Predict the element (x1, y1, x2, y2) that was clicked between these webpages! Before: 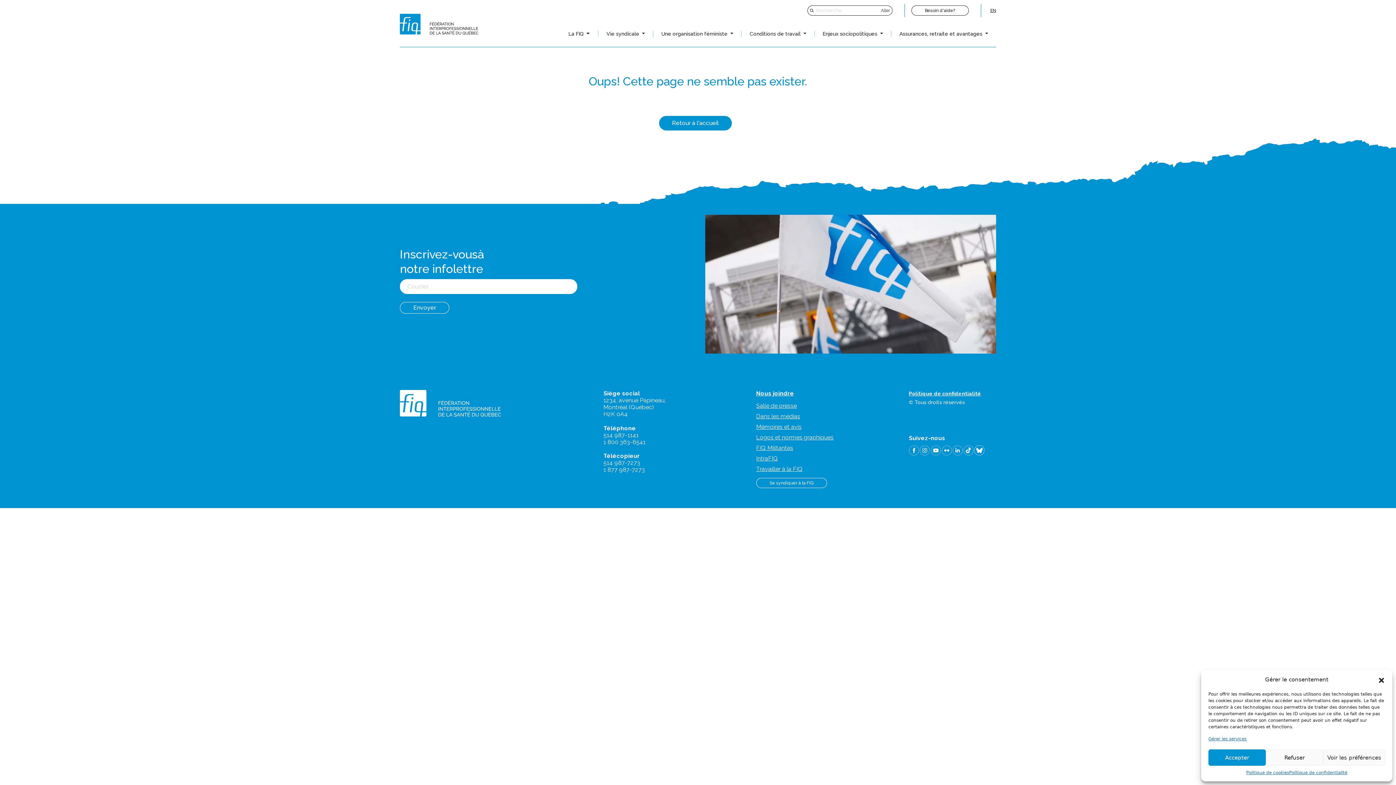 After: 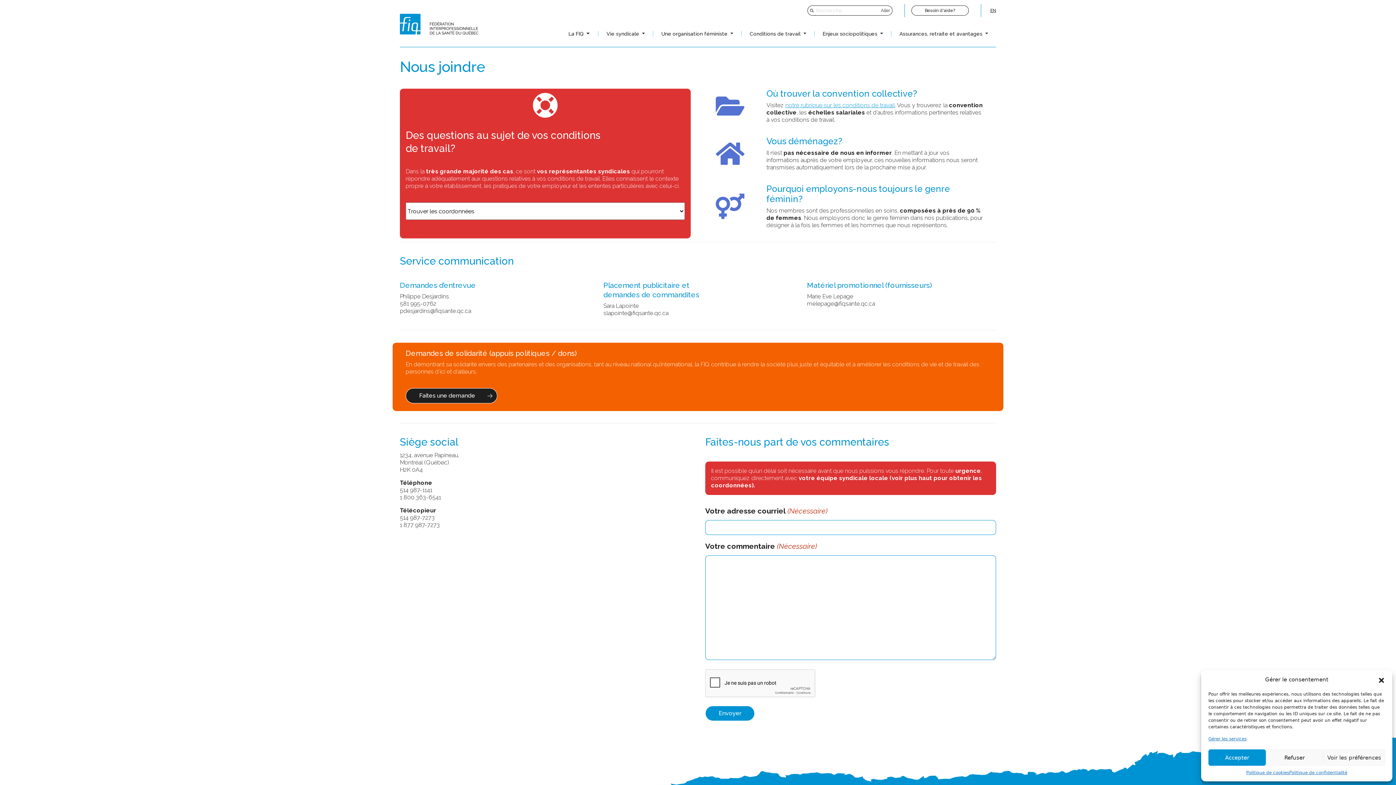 Action: label: Nous joindre bbox: (756, 390, 794, 400)